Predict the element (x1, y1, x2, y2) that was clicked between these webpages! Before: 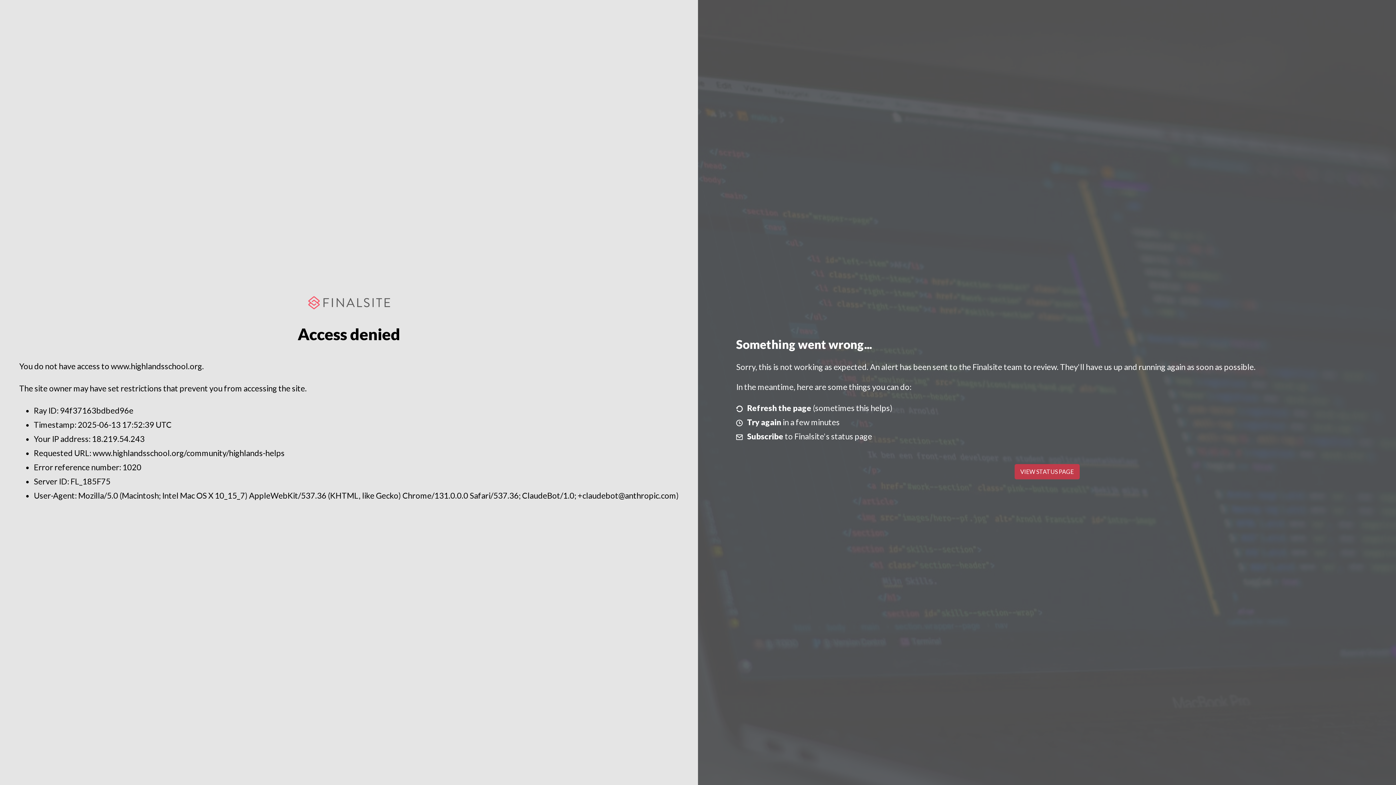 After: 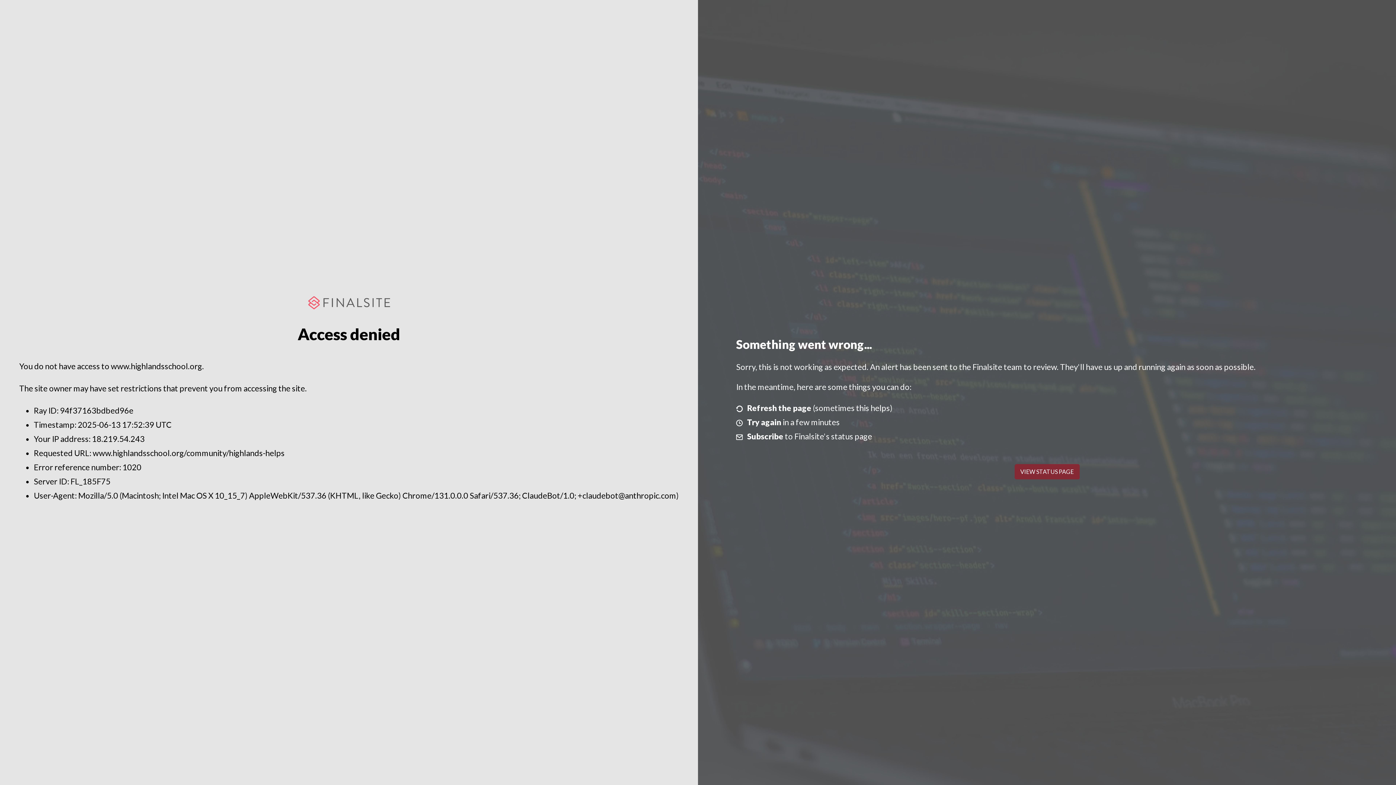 Action: bbox: (1014, 464, 1079, 479) label: VIEW STATUS PAGE